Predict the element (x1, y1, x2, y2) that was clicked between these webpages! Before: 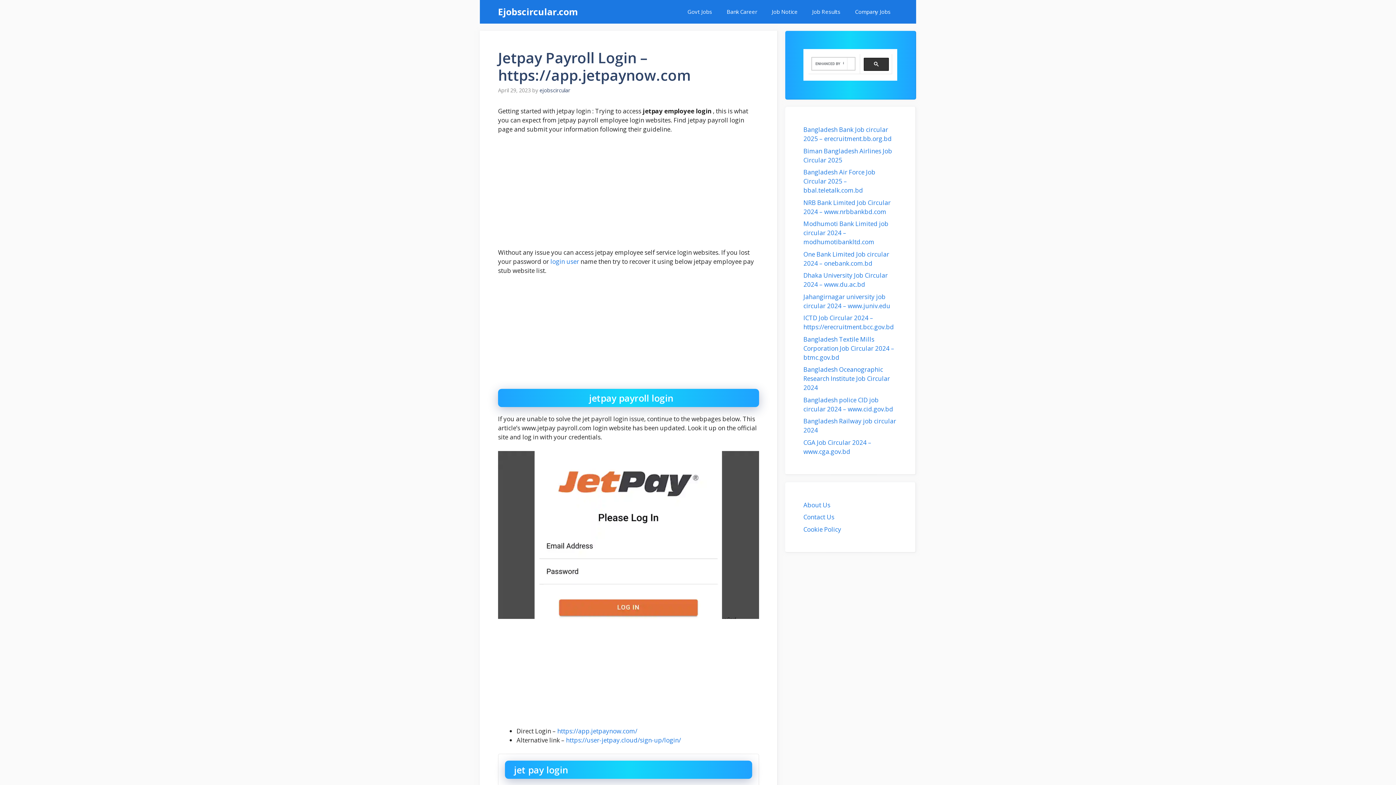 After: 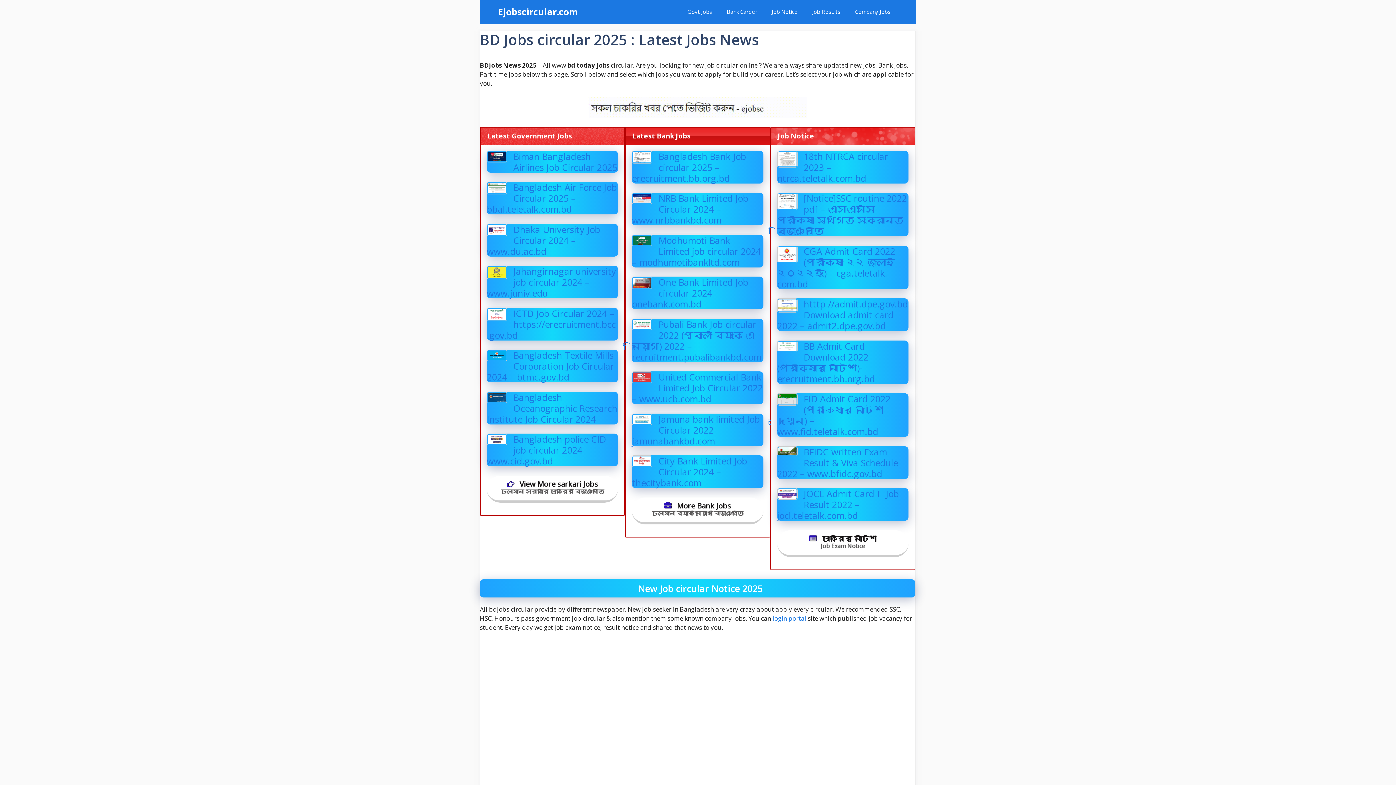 Action: bbox: (539, 86, 570, 93) label: ejobscircular